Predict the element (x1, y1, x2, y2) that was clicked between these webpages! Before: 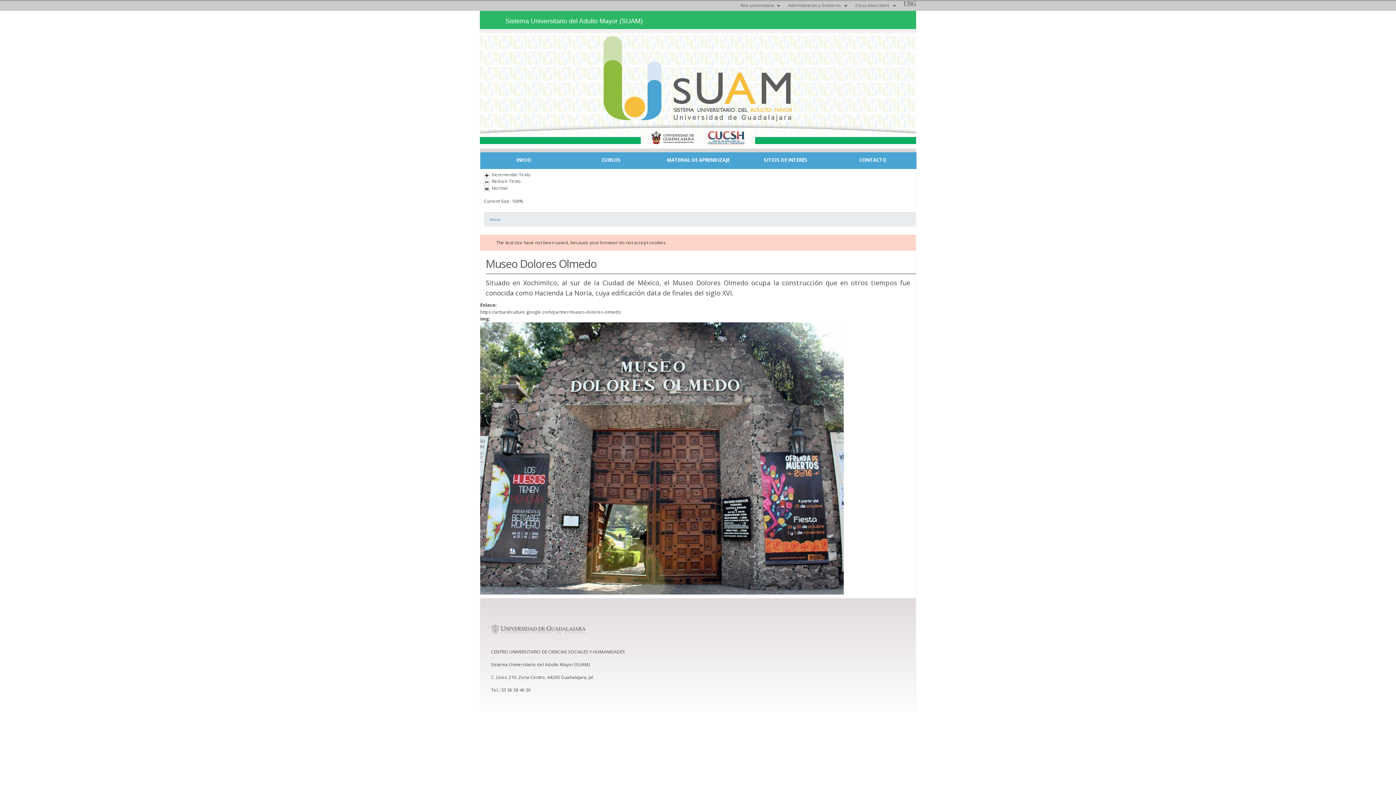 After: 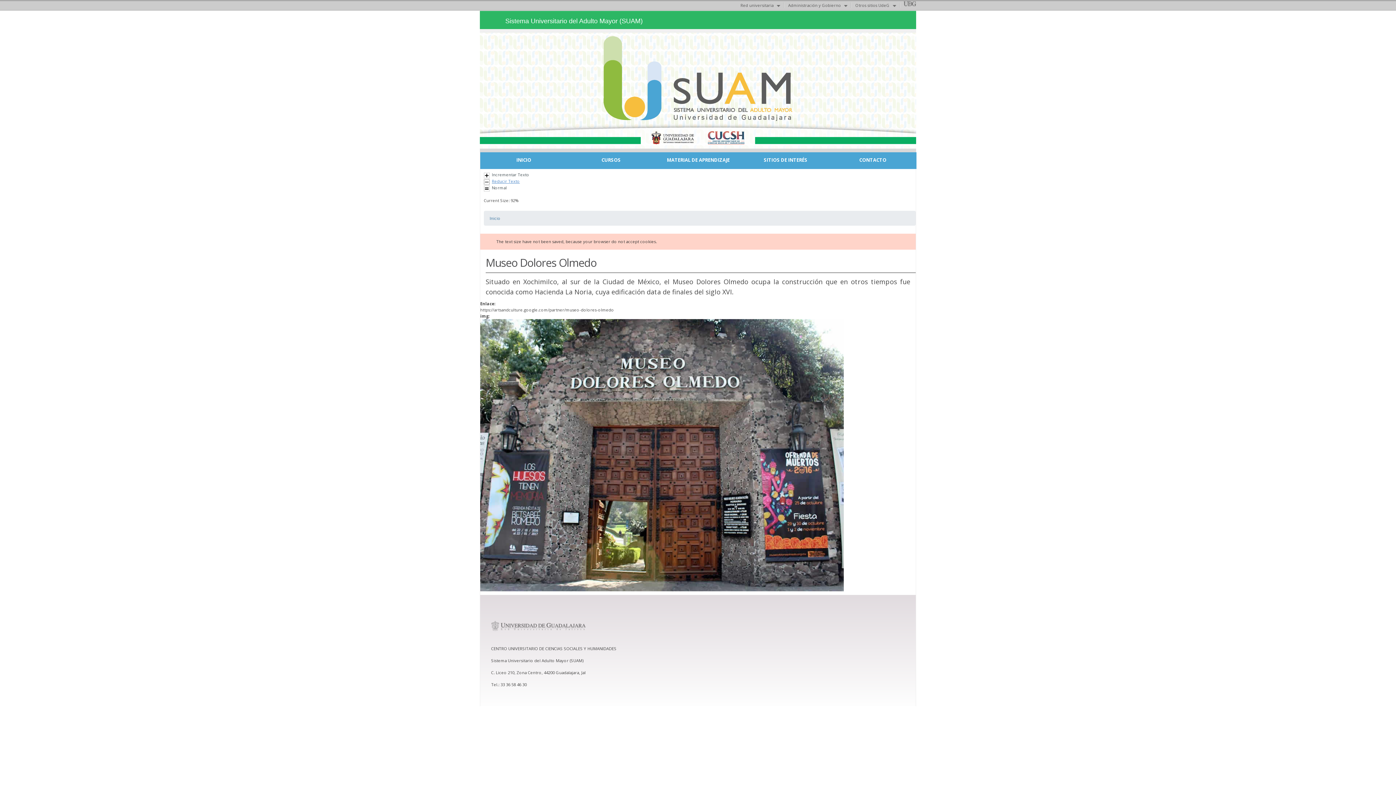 Action: label: Reducir Texto bbox: (484, 179, 774, 185)